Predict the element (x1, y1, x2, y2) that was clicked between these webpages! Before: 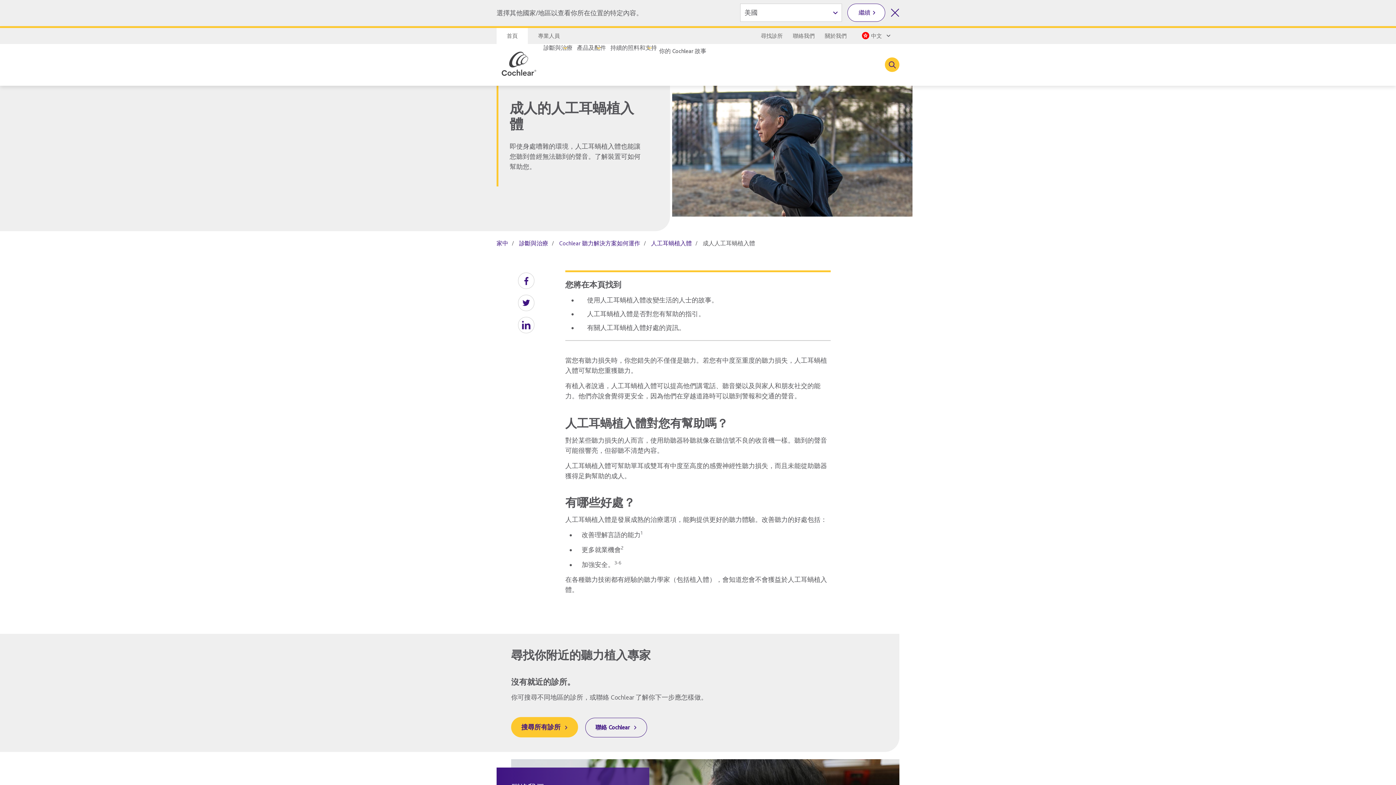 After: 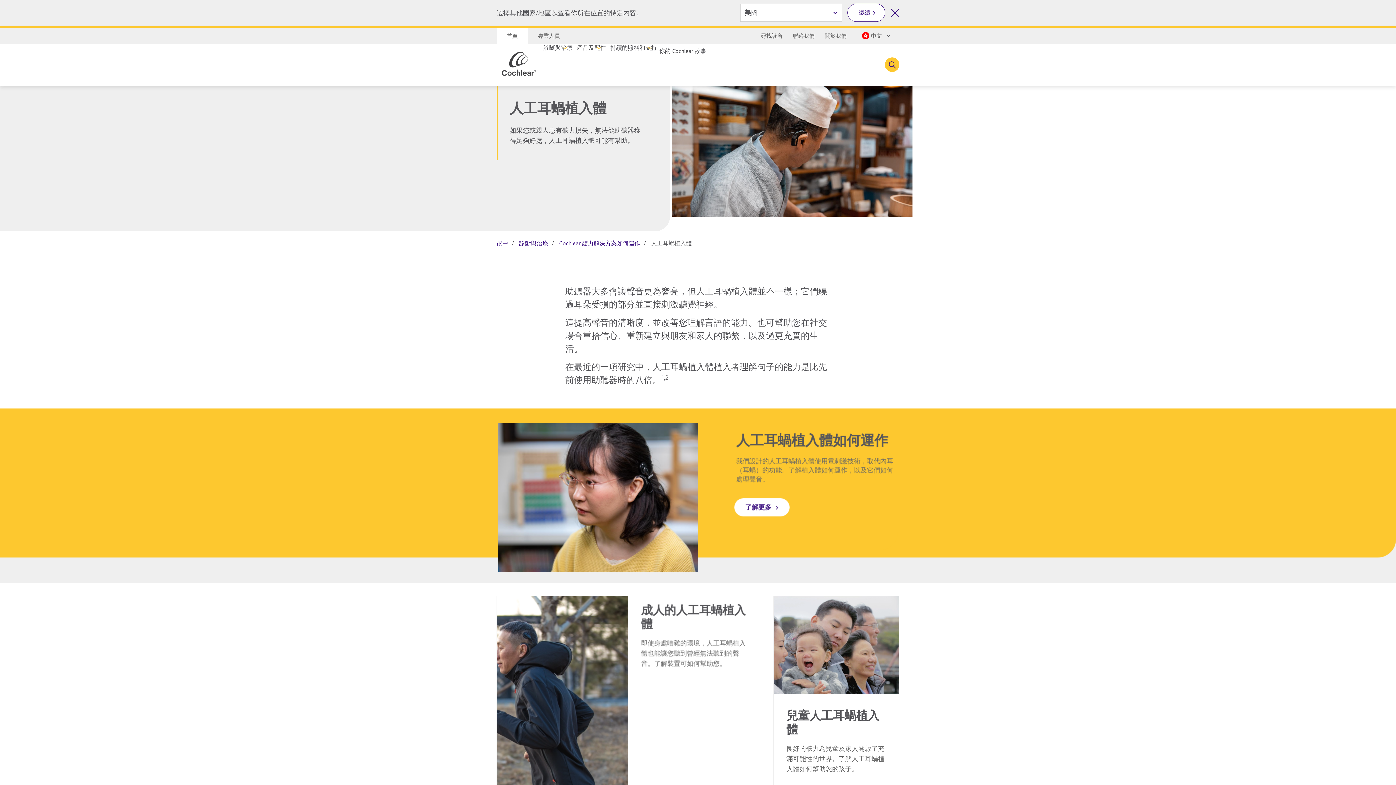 Action: bbox: (651, 240, 692, 246) label: 人工耳蝸植入體